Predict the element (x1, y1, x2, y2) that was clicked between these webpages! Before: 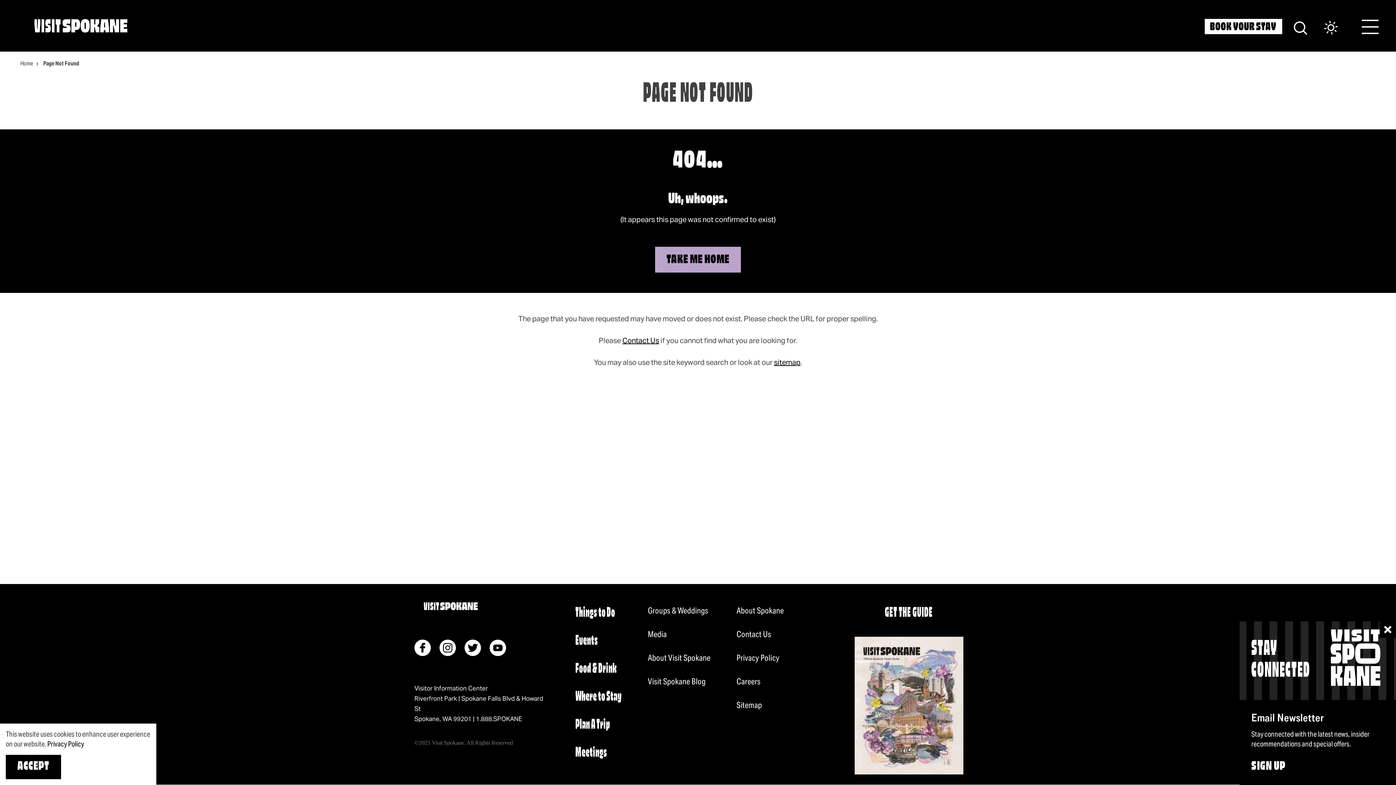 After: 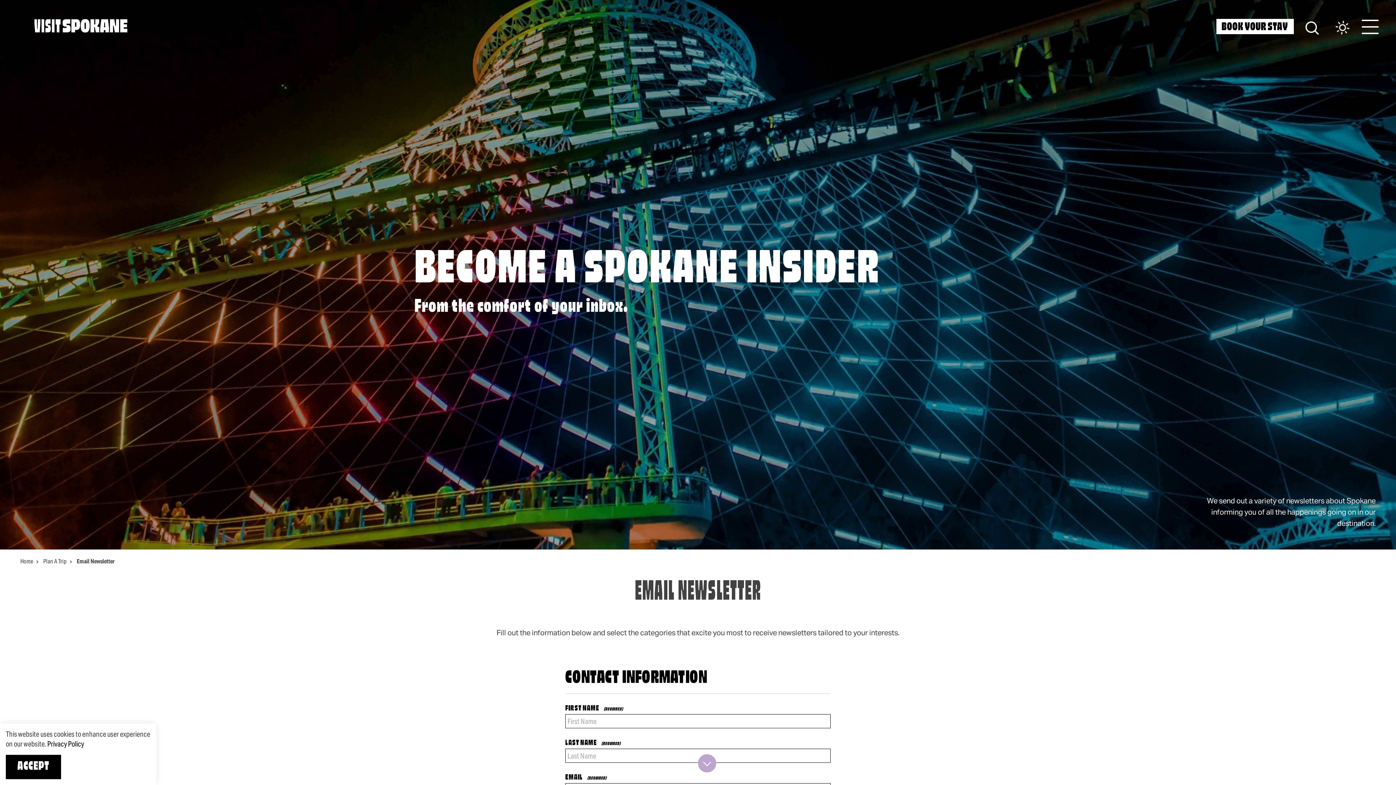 Action: bbox: (1251, 639, 1310, 682) label: STAY CONNECTED